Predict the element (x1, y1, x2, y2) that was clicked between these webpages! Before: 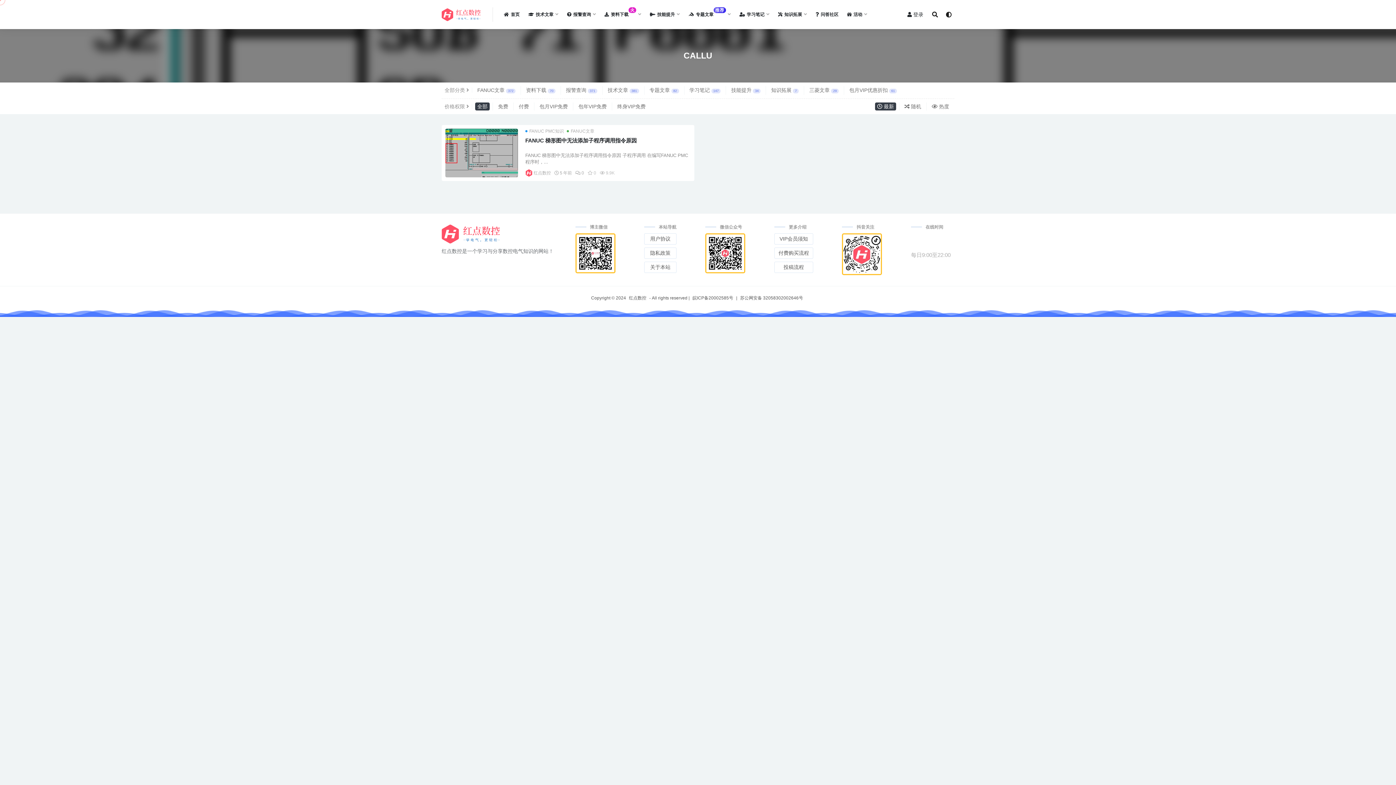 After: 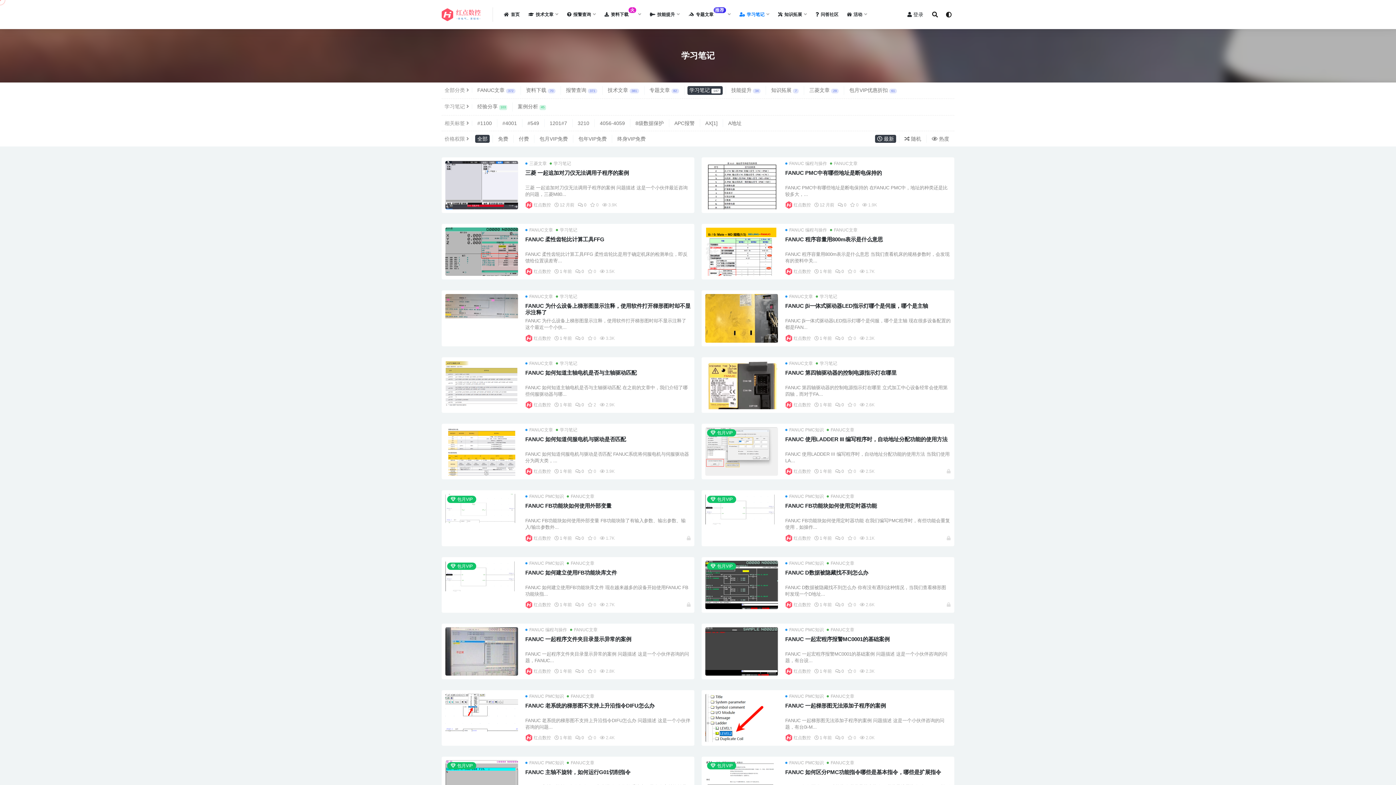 Action: bbox: (739, -3, 769, 32) label: 学习笔记